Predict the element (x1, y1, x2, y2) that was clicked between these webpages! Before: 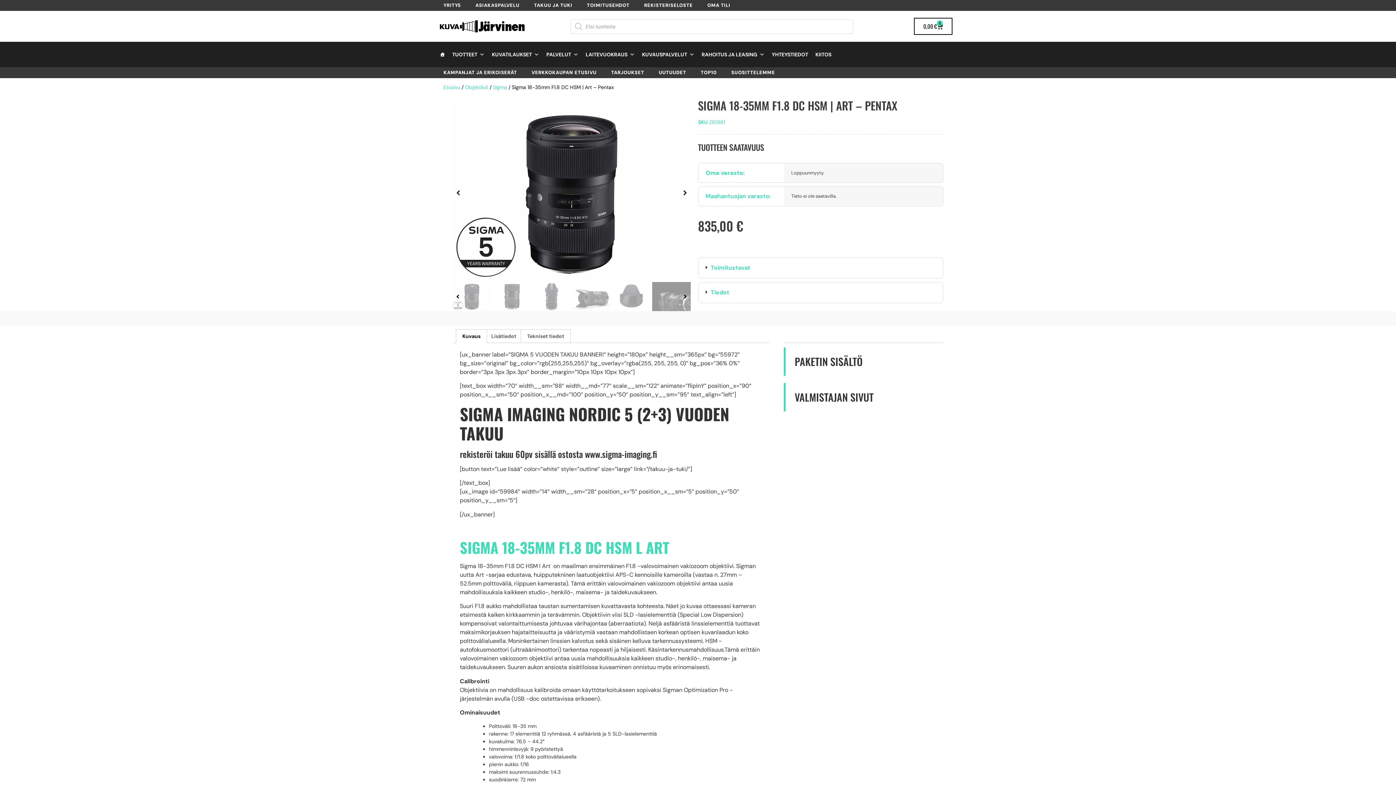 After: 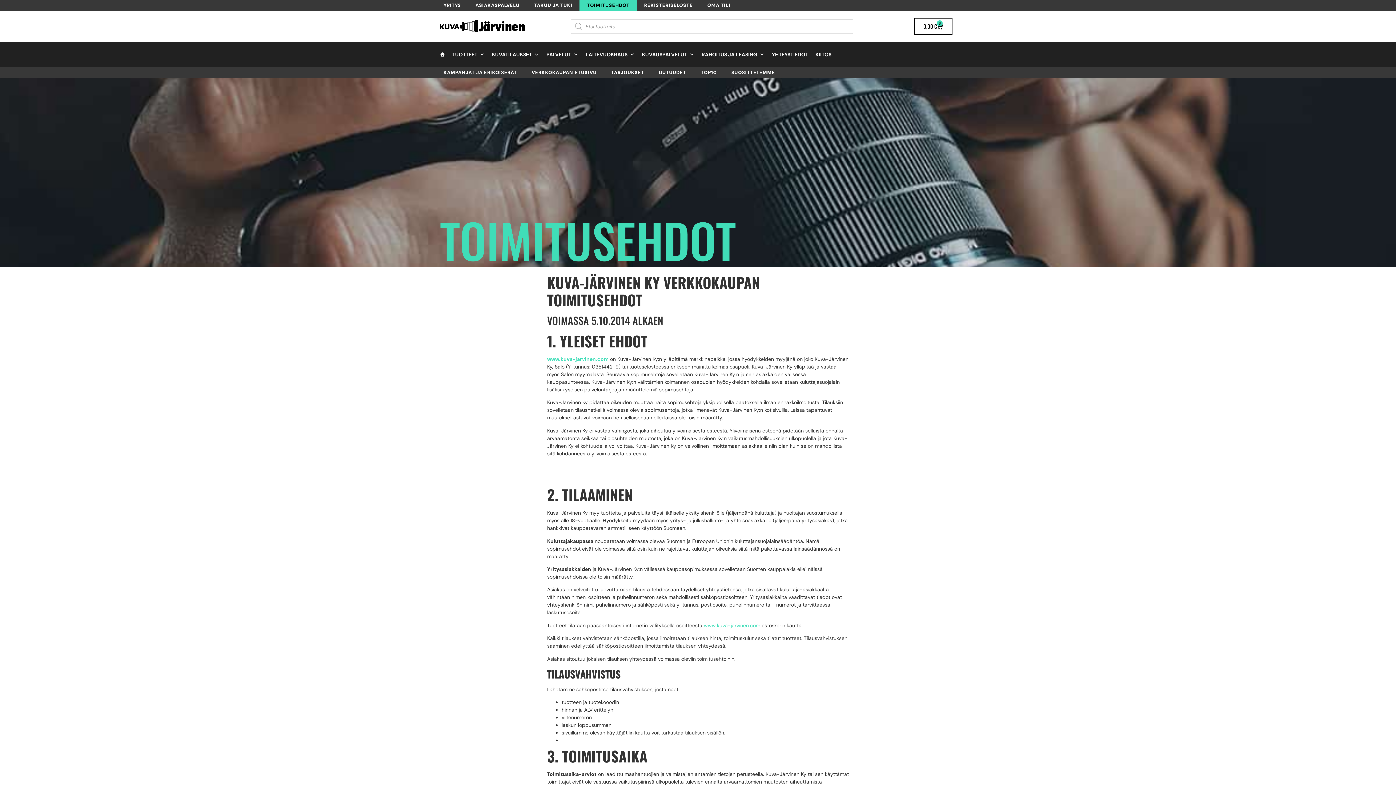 Action: bbox: (579, 0, 637, 10) label: TOIMITUSEHDOT